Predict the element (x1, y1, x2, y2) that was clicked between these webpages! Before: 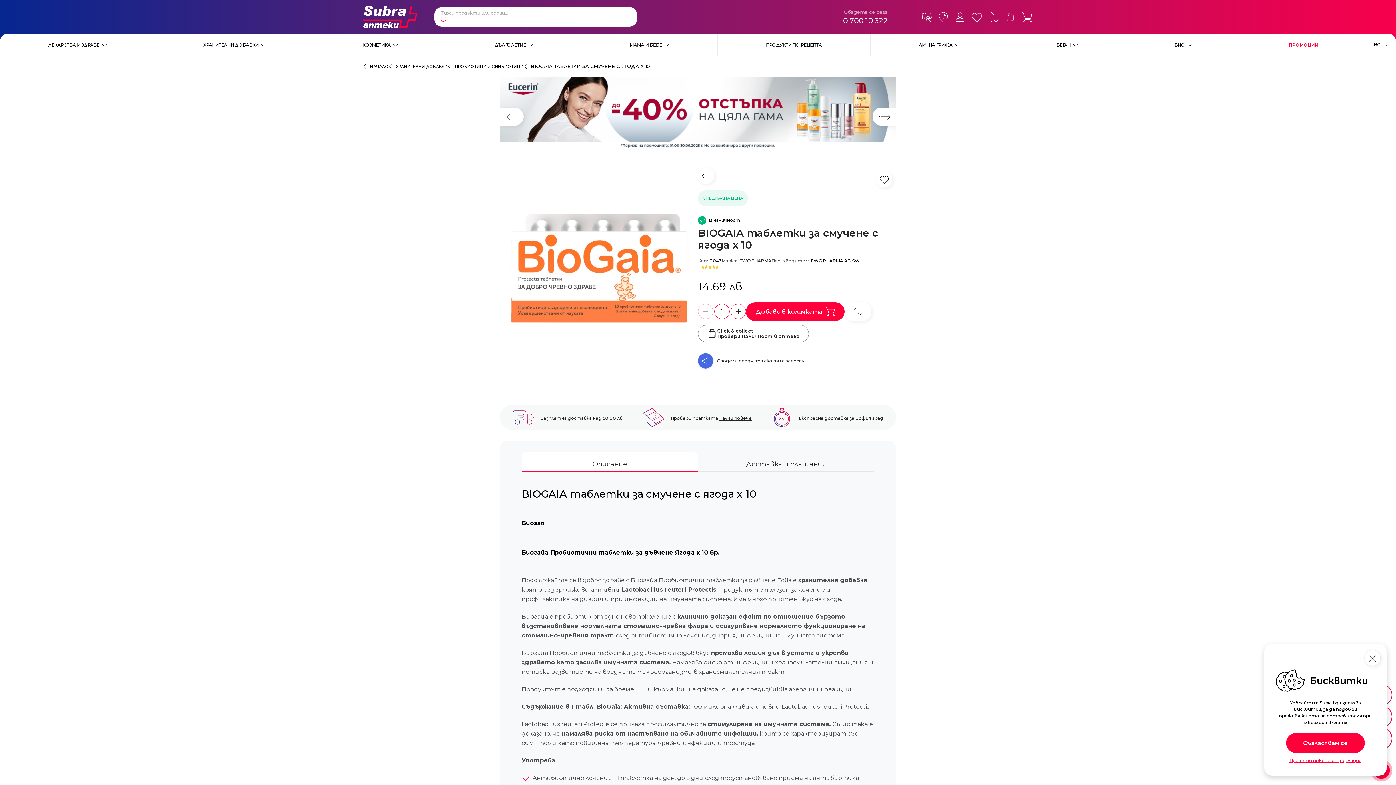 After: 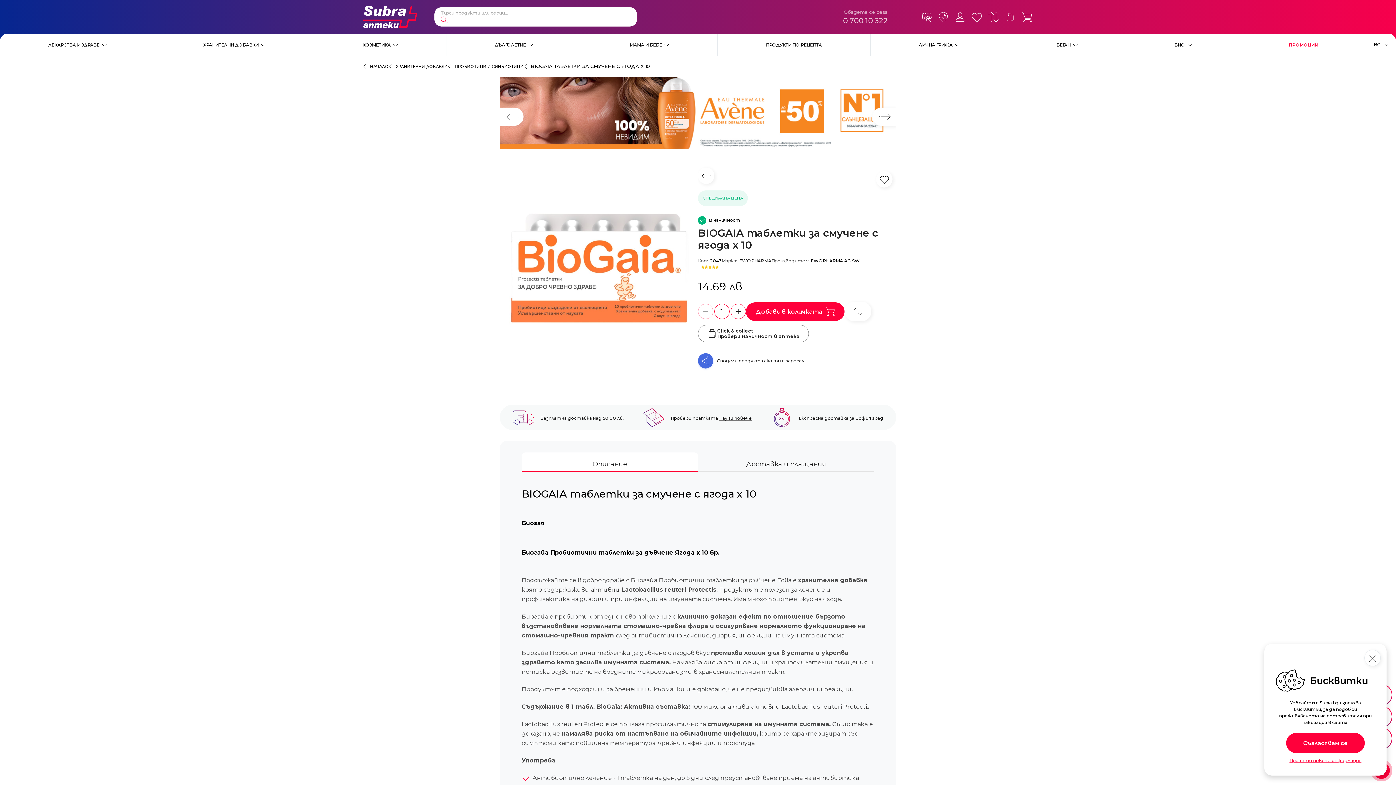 Action: label: 0 700 10 322 bbox: (843, 16, 888, 24)